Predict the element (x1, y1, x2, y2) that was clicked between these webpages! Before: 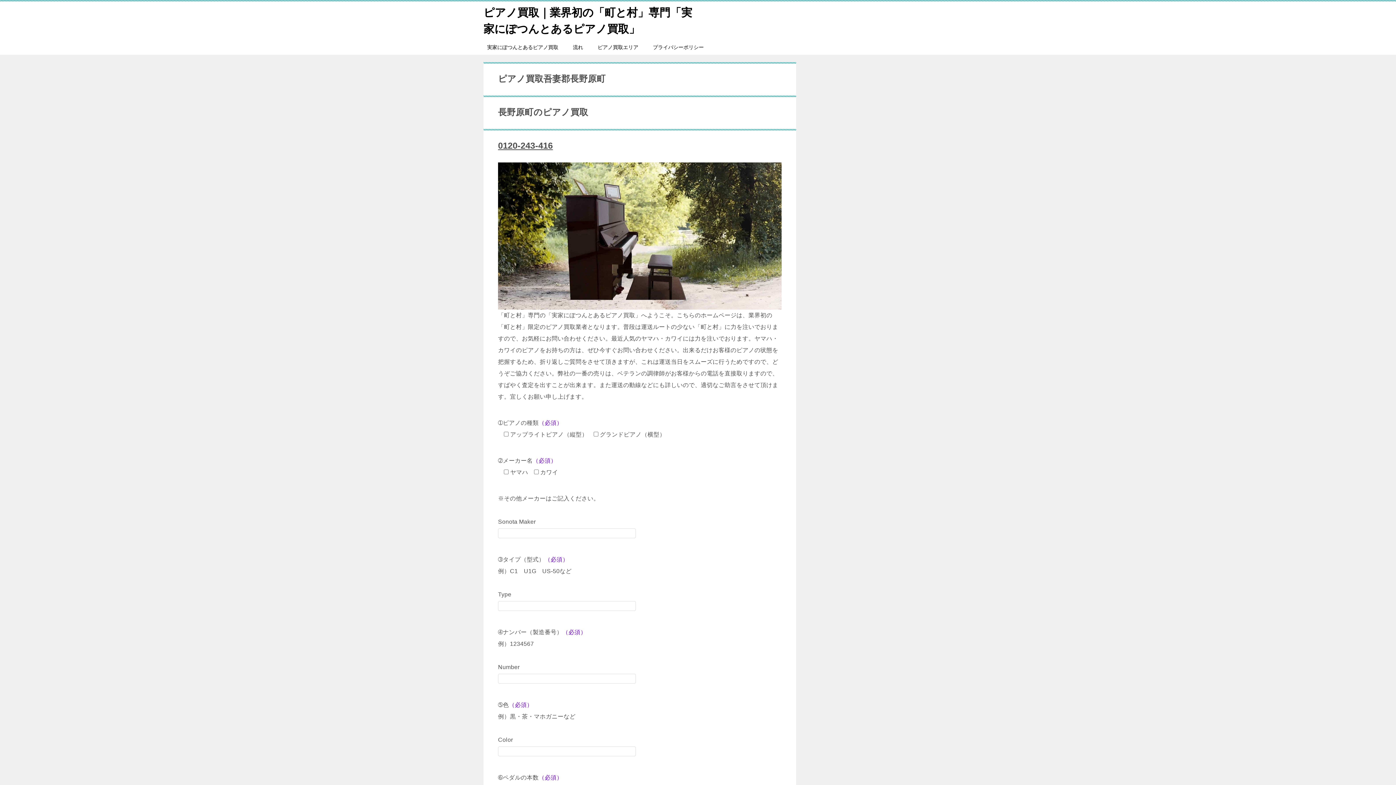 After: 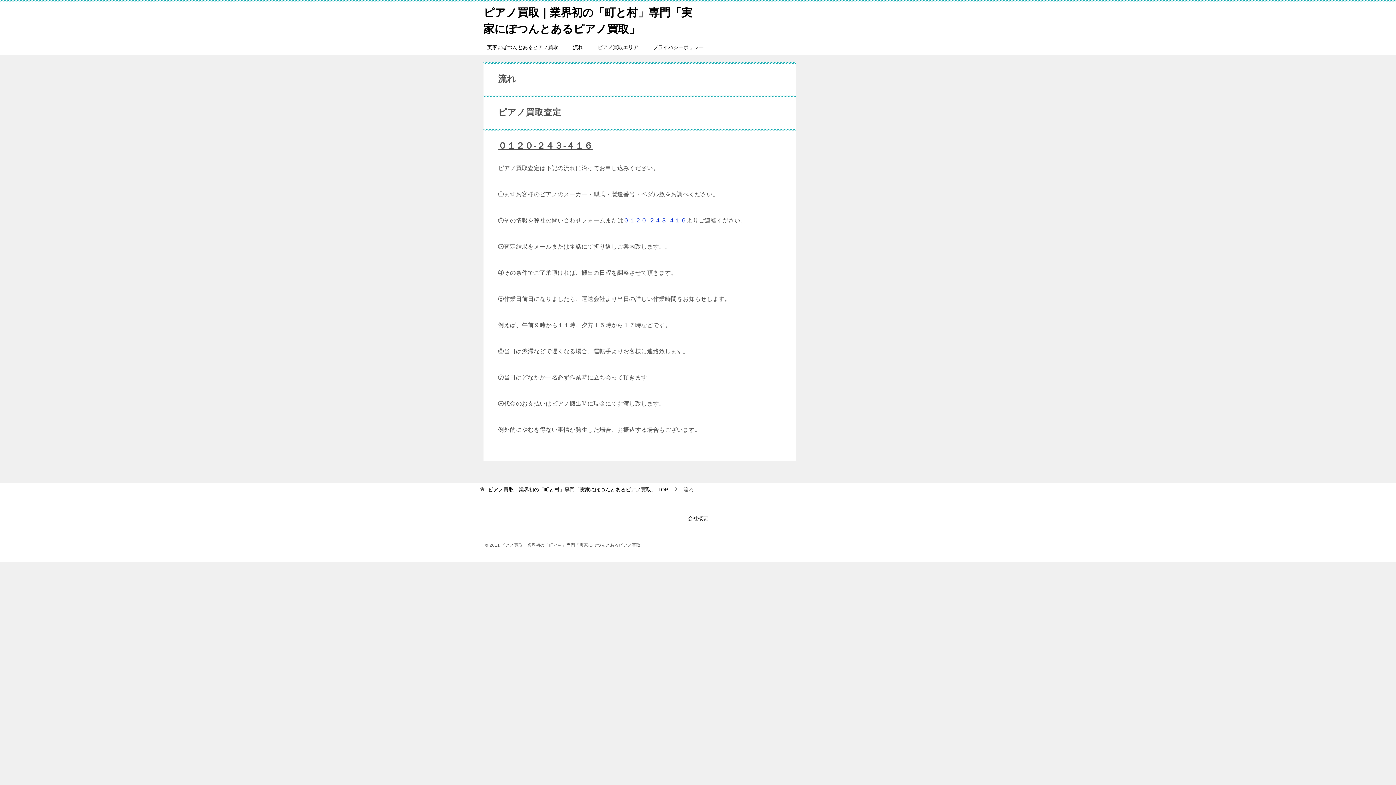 Action: bbox: (565, 40, 590, 54) label: 流れ